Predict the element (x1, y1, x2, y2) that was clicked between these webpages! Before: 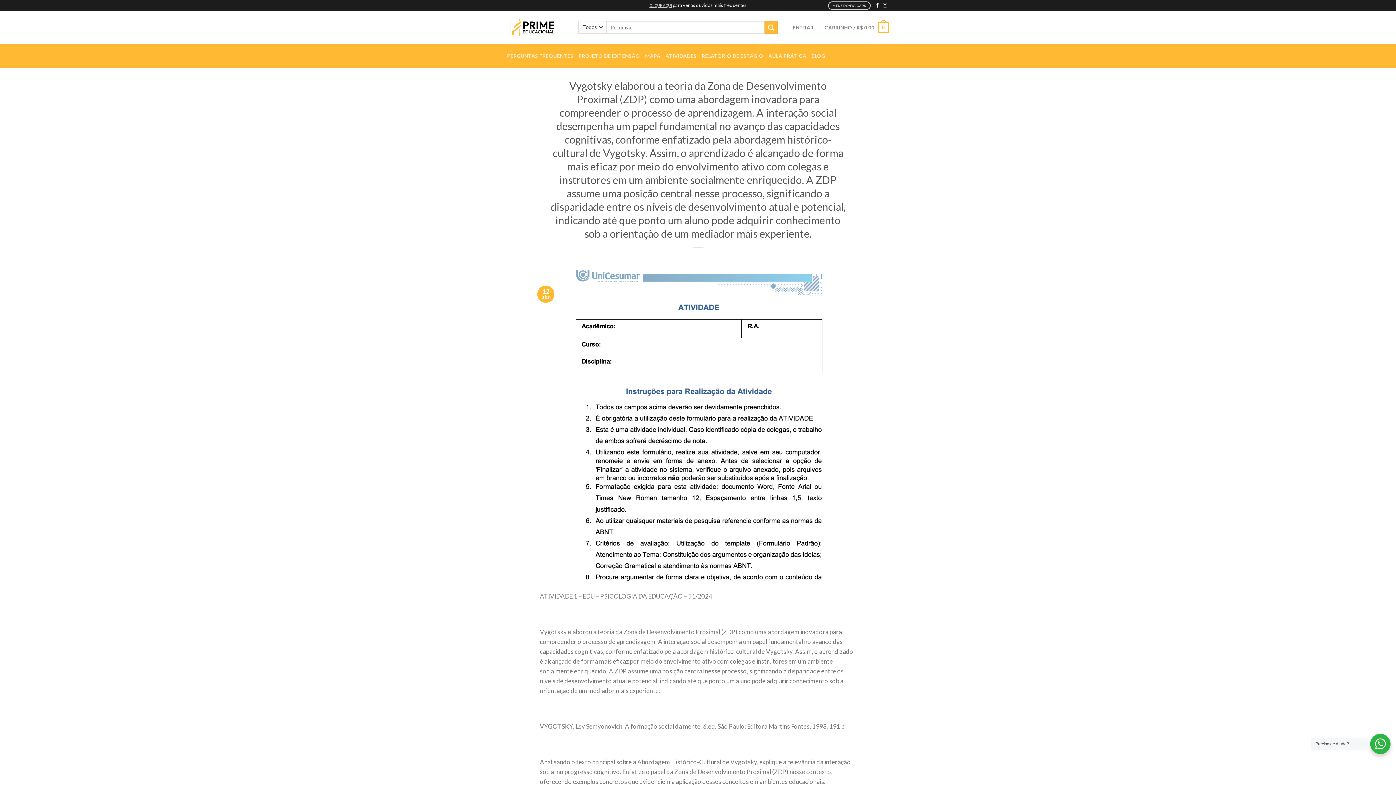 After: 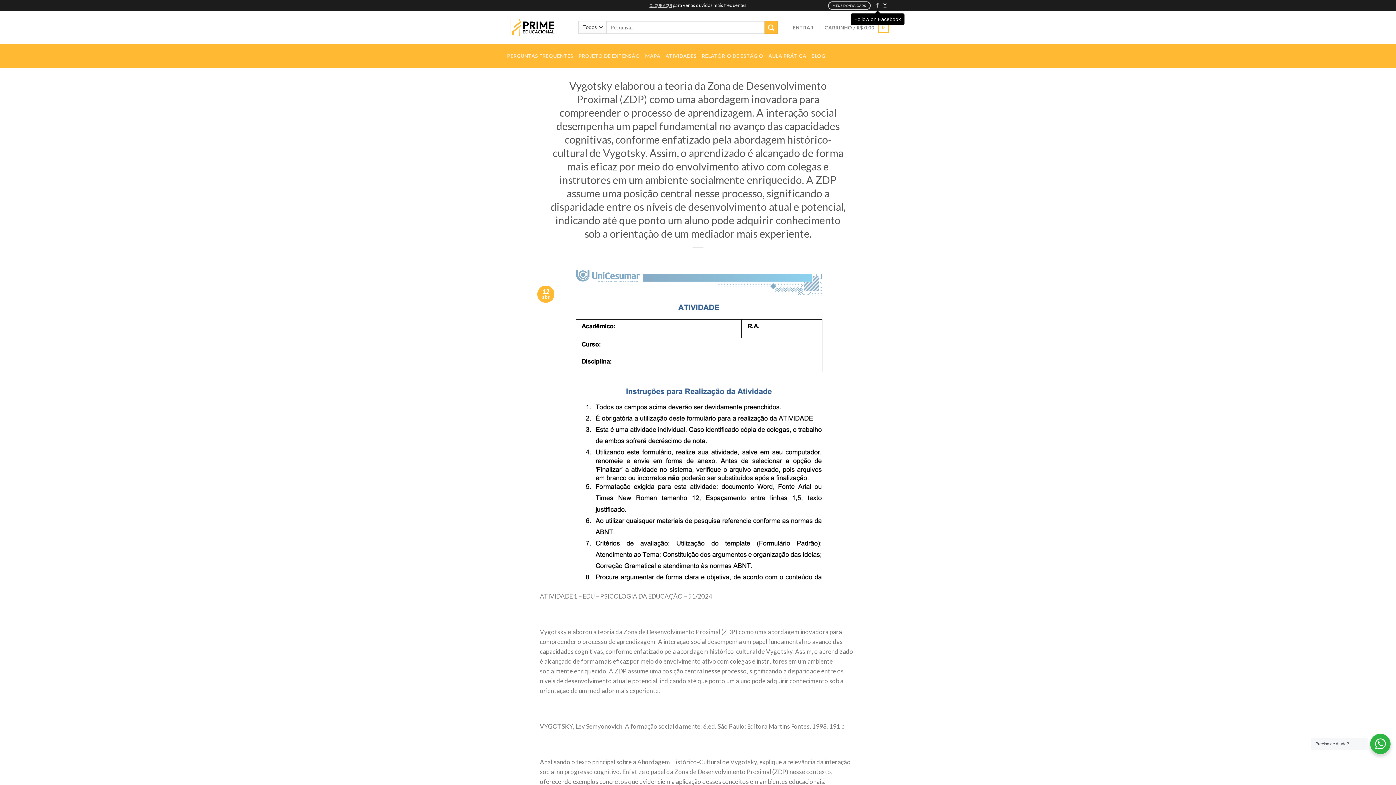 Action: label: Follow on Facebook bbox: (875, 2, 880, 8)